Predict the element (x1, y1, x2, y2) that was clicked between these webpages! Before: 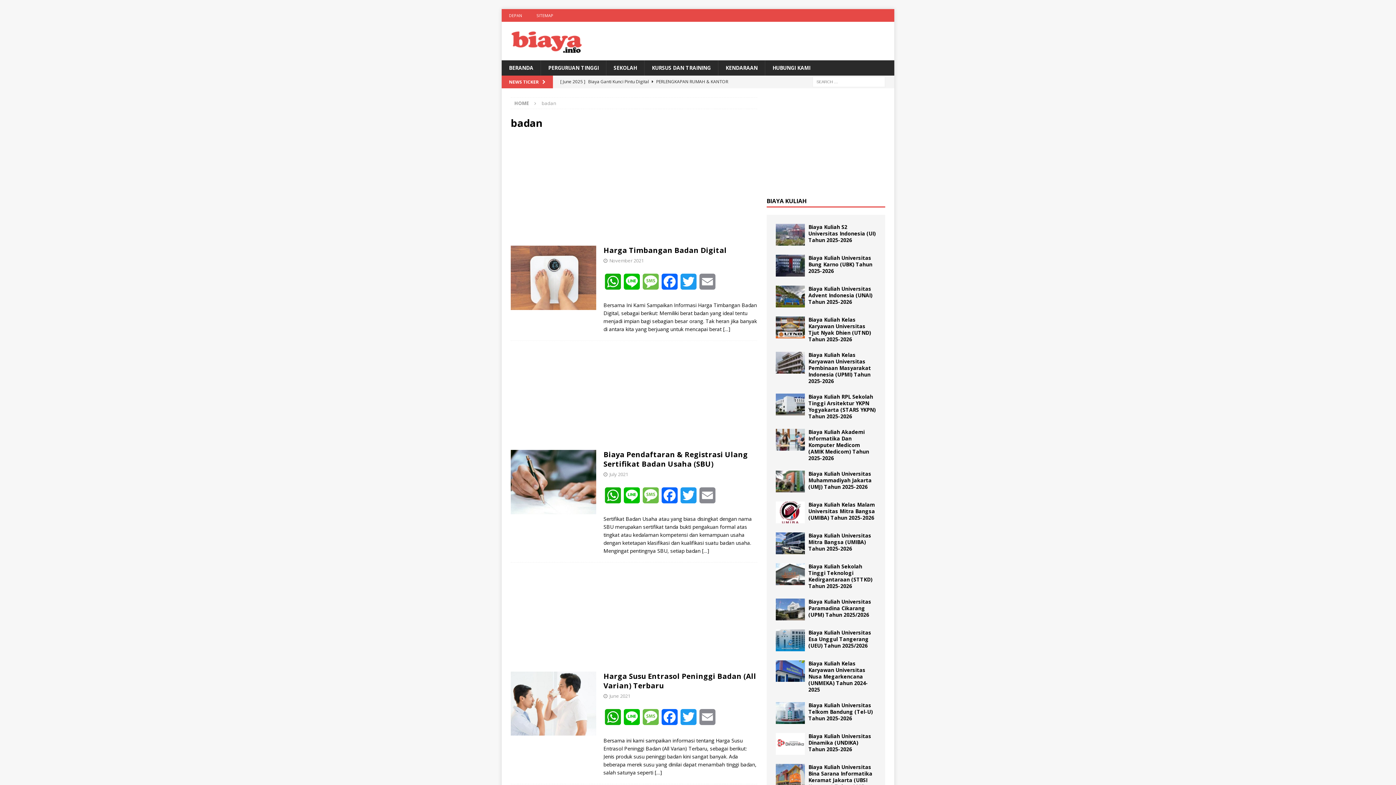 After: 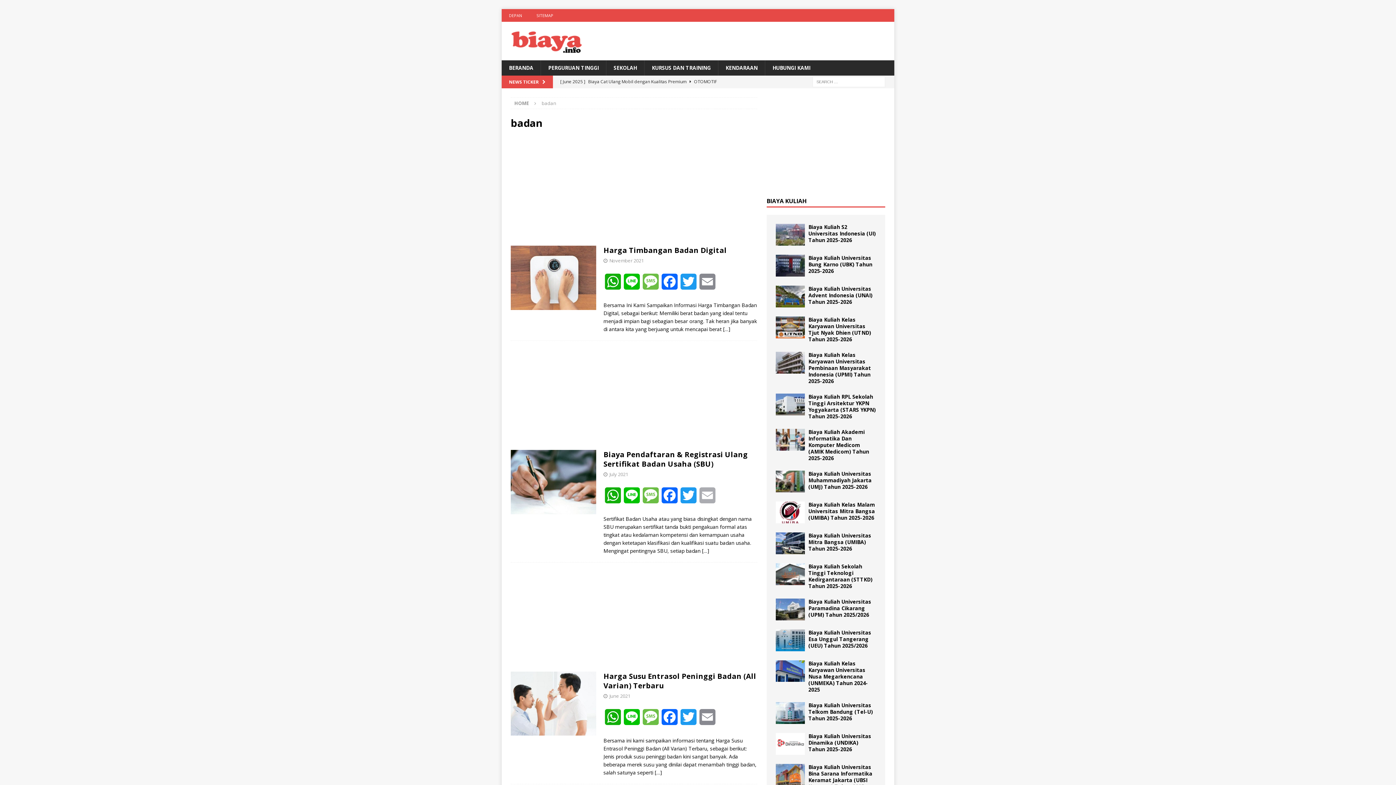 Action: label: Email bbox: (698, 487, 717, 509)